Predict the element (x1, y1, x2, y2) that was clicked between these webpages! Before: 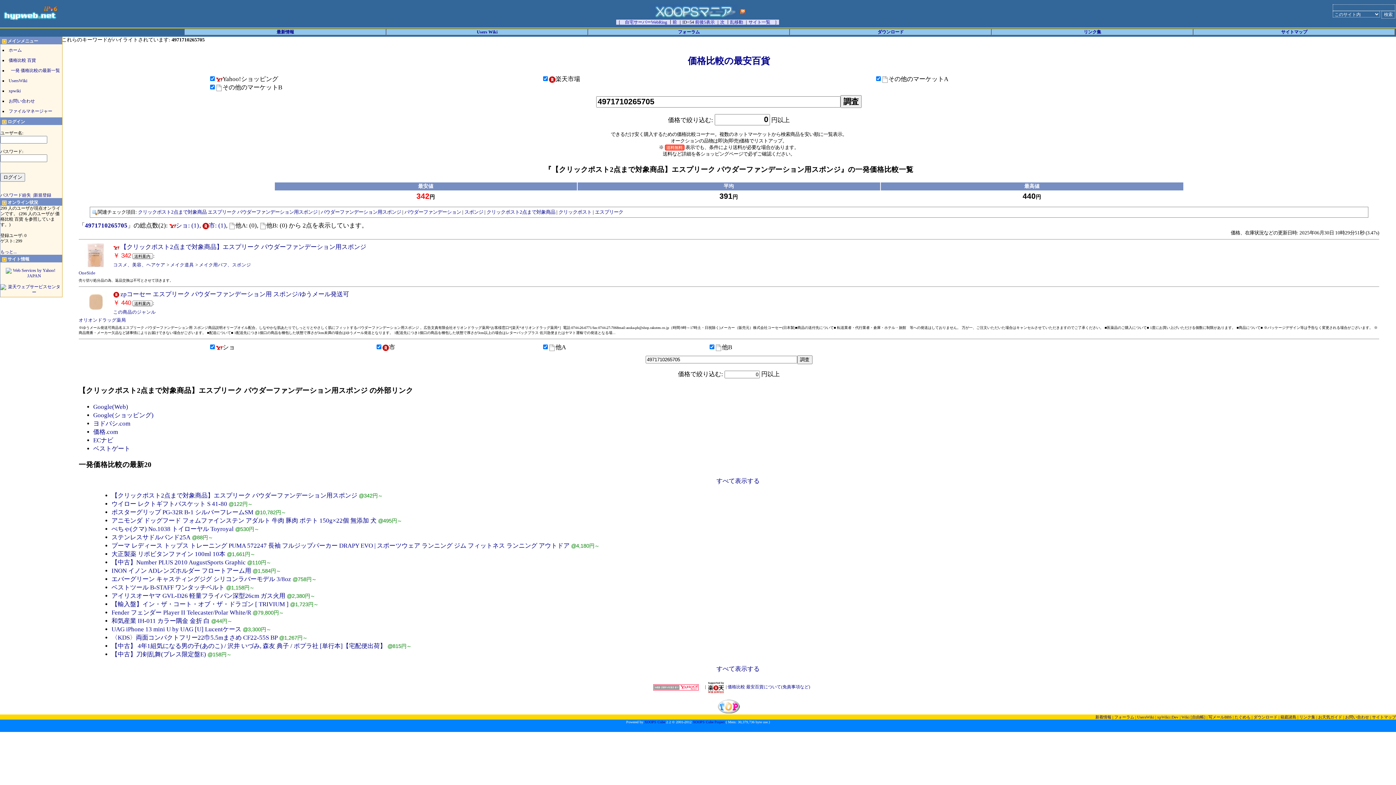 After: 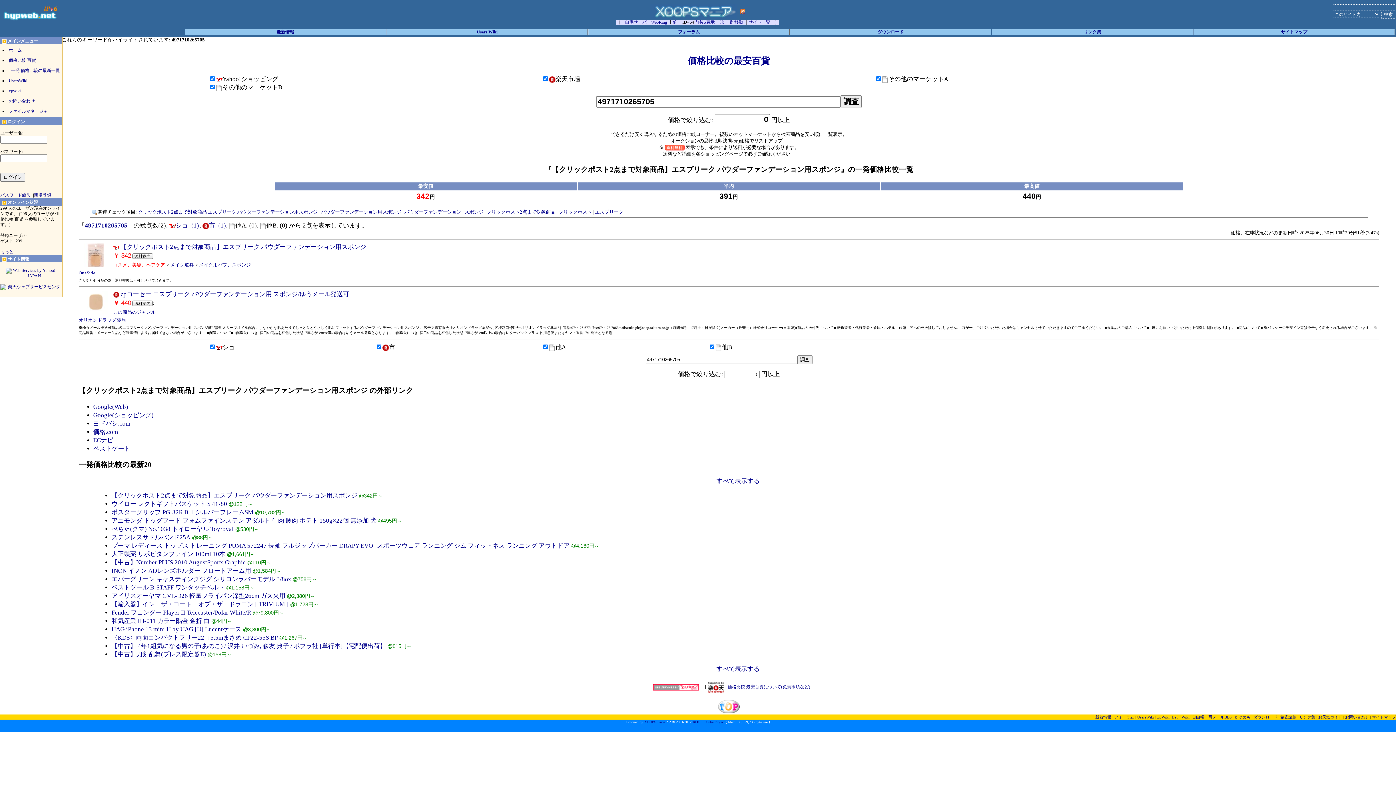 Action: bbox: (113, 262, 165, 267) label: コスメ、美容、ヘアケア